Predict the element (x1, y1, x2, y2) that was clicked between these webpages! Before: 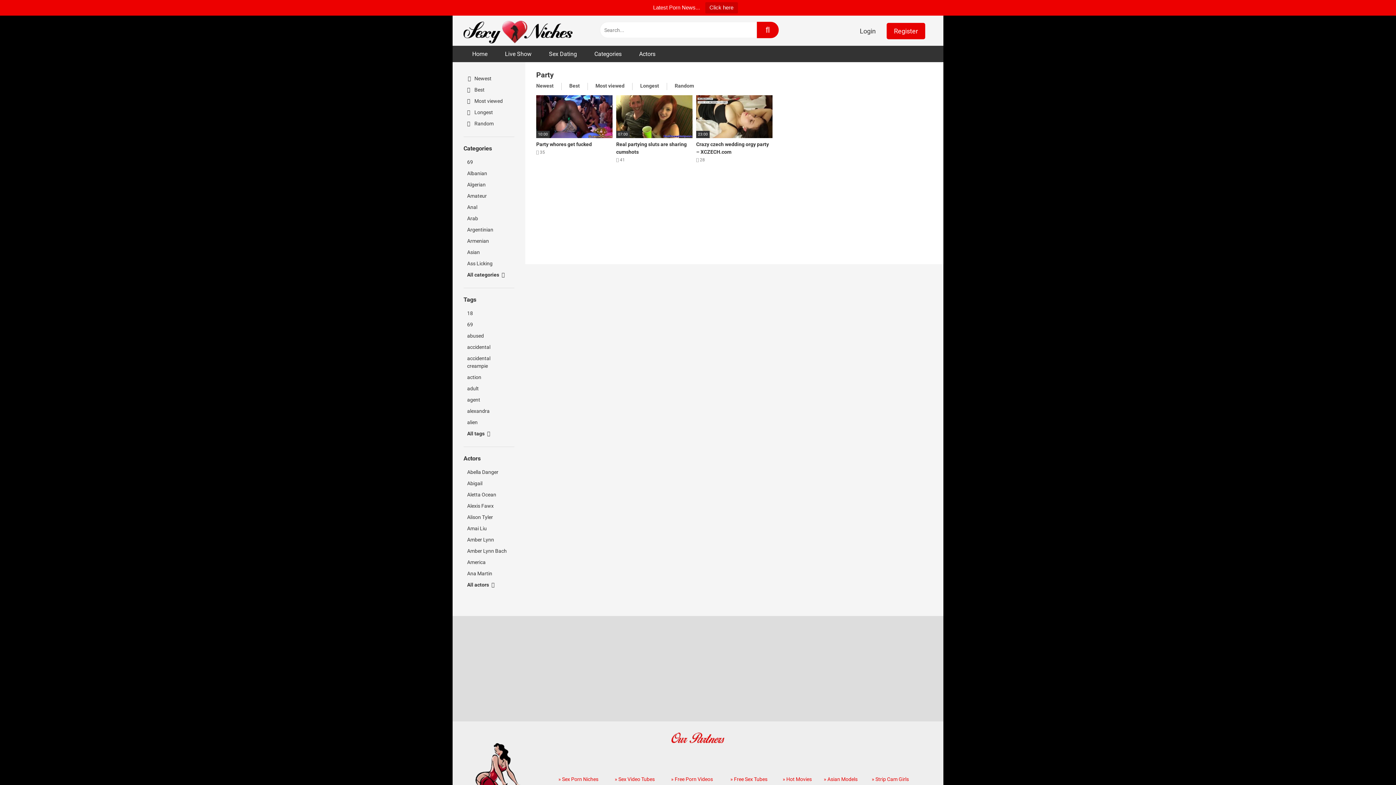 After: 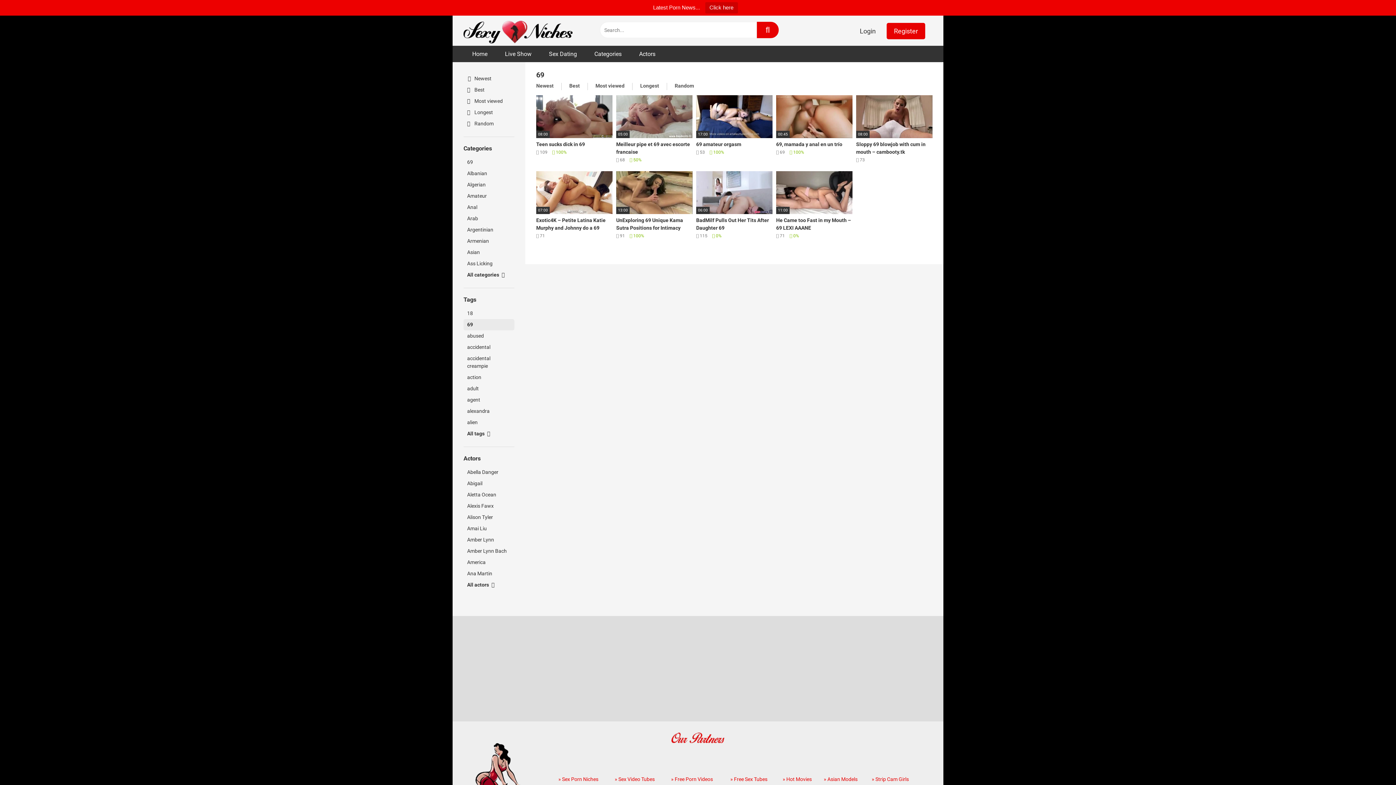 Action: bbox: (463, 319, 514, 330) label: 69